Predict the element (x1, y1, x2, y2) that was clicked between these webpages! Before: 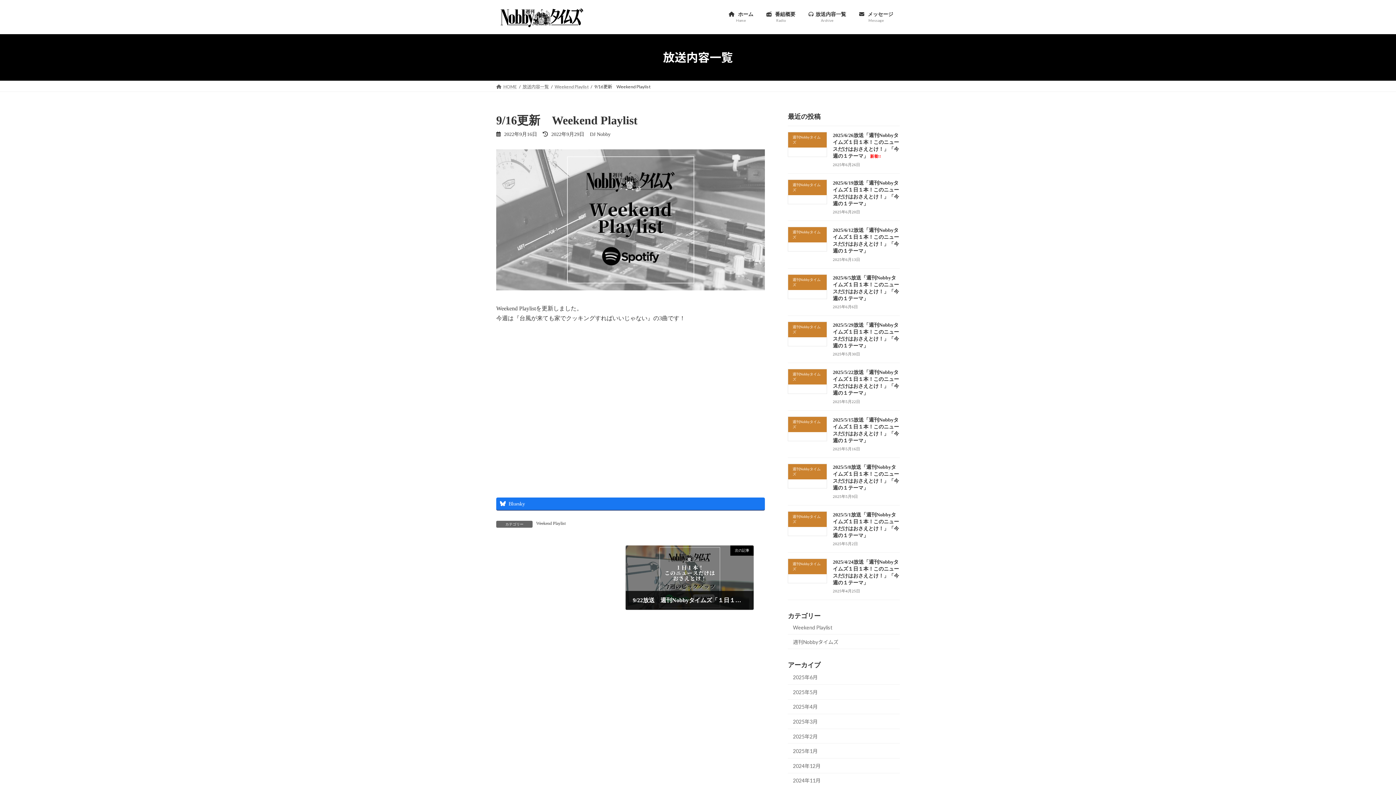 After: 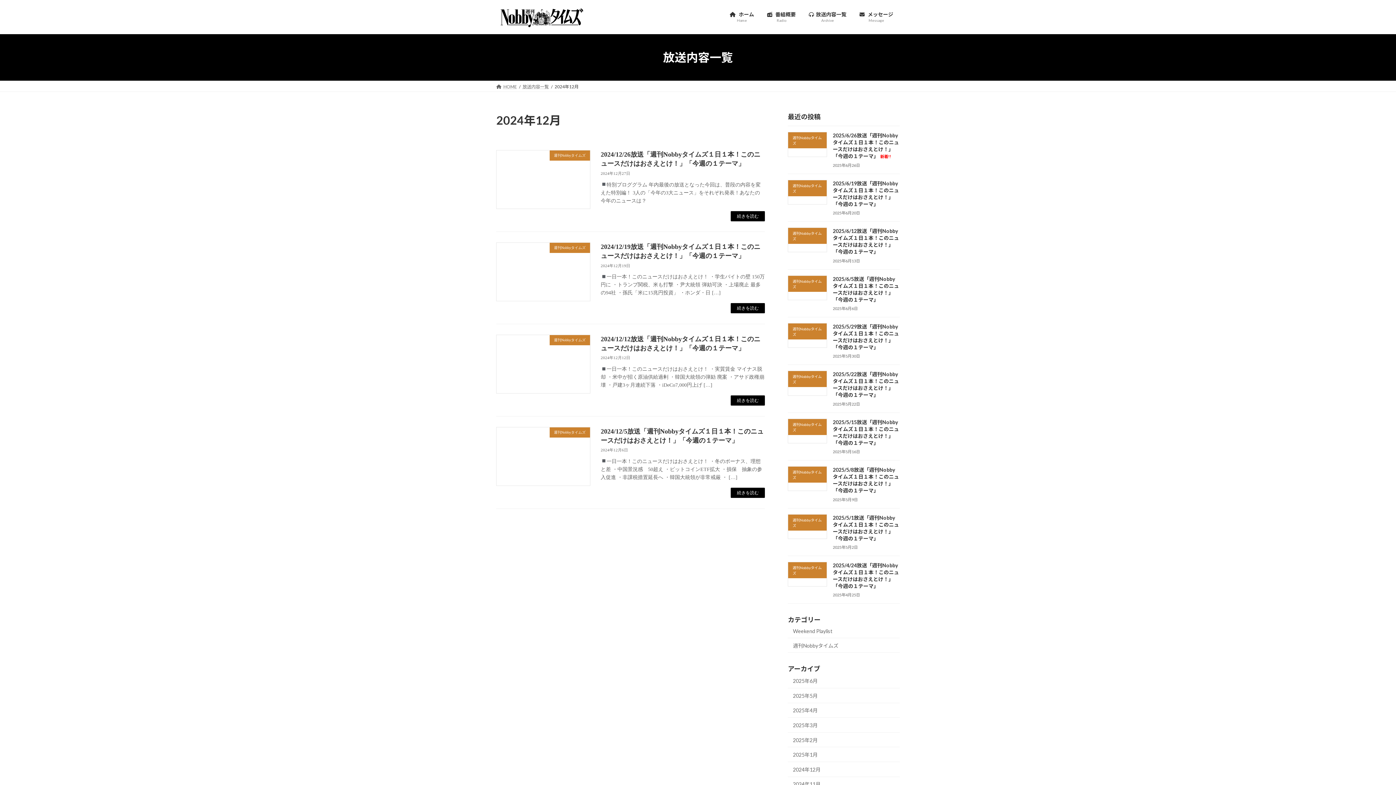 Action: label: 2024年12月 bbox: (788, 758, 900, 773)